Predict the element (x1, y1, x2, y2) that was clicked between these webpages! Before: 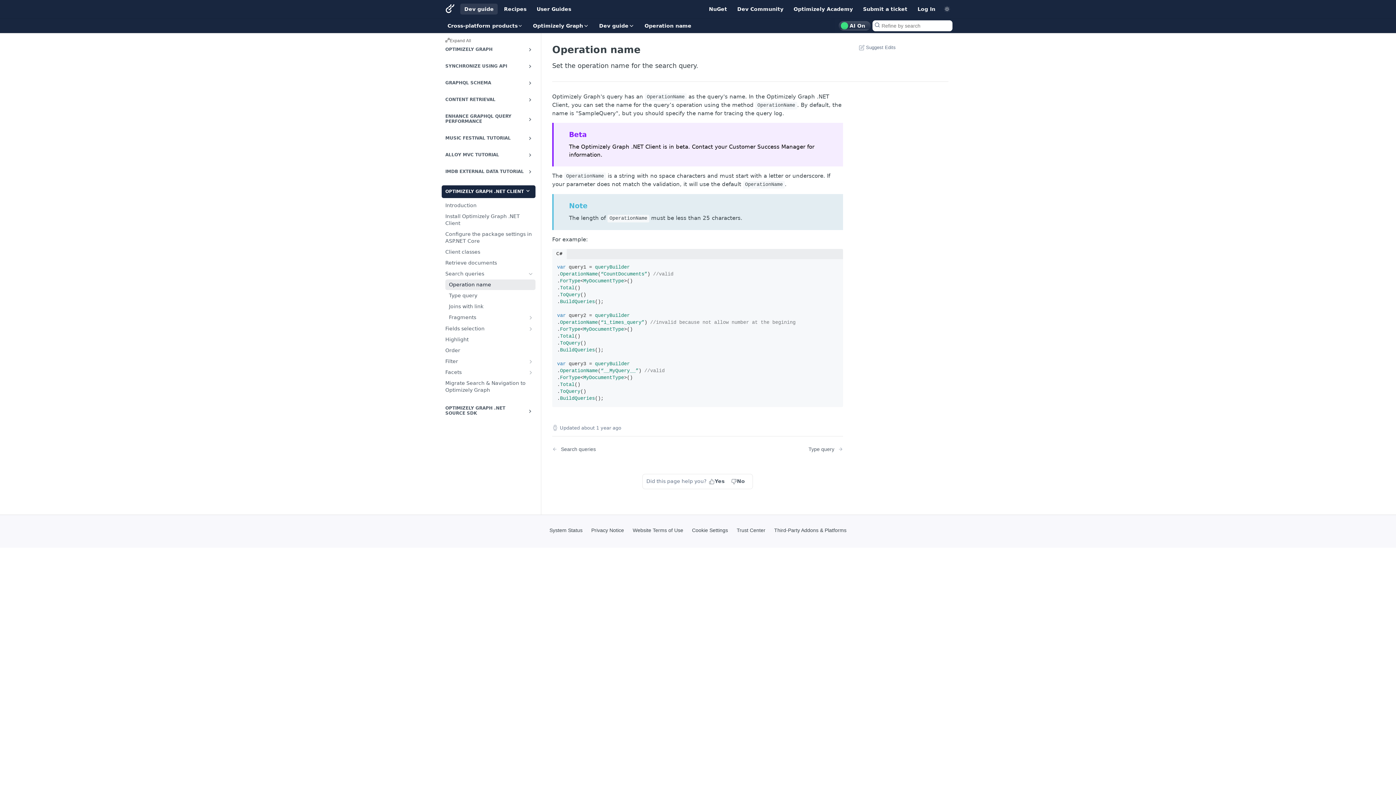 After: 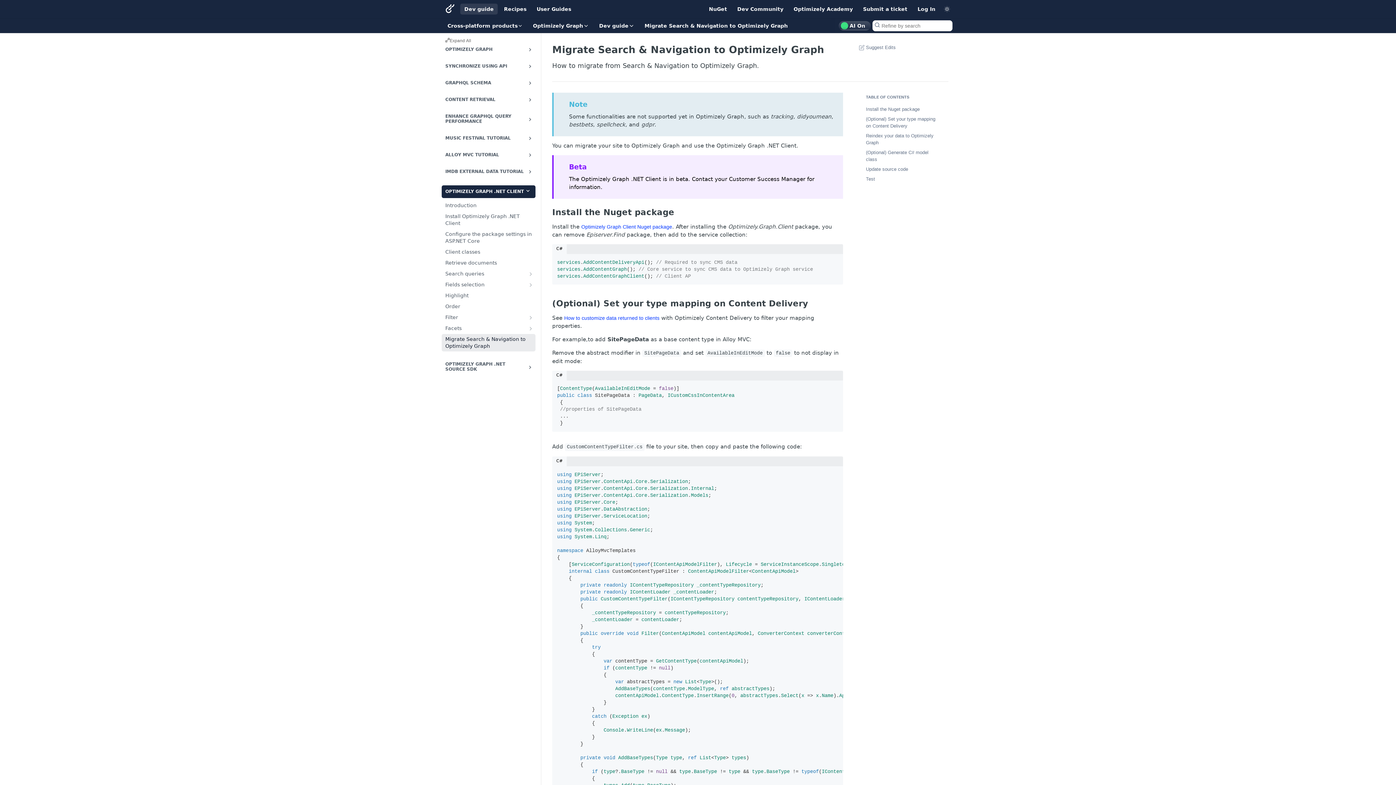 Action: bbox: (441, 378, 535, 395) label: Migrate Search & Navigation to Optimizely Graph